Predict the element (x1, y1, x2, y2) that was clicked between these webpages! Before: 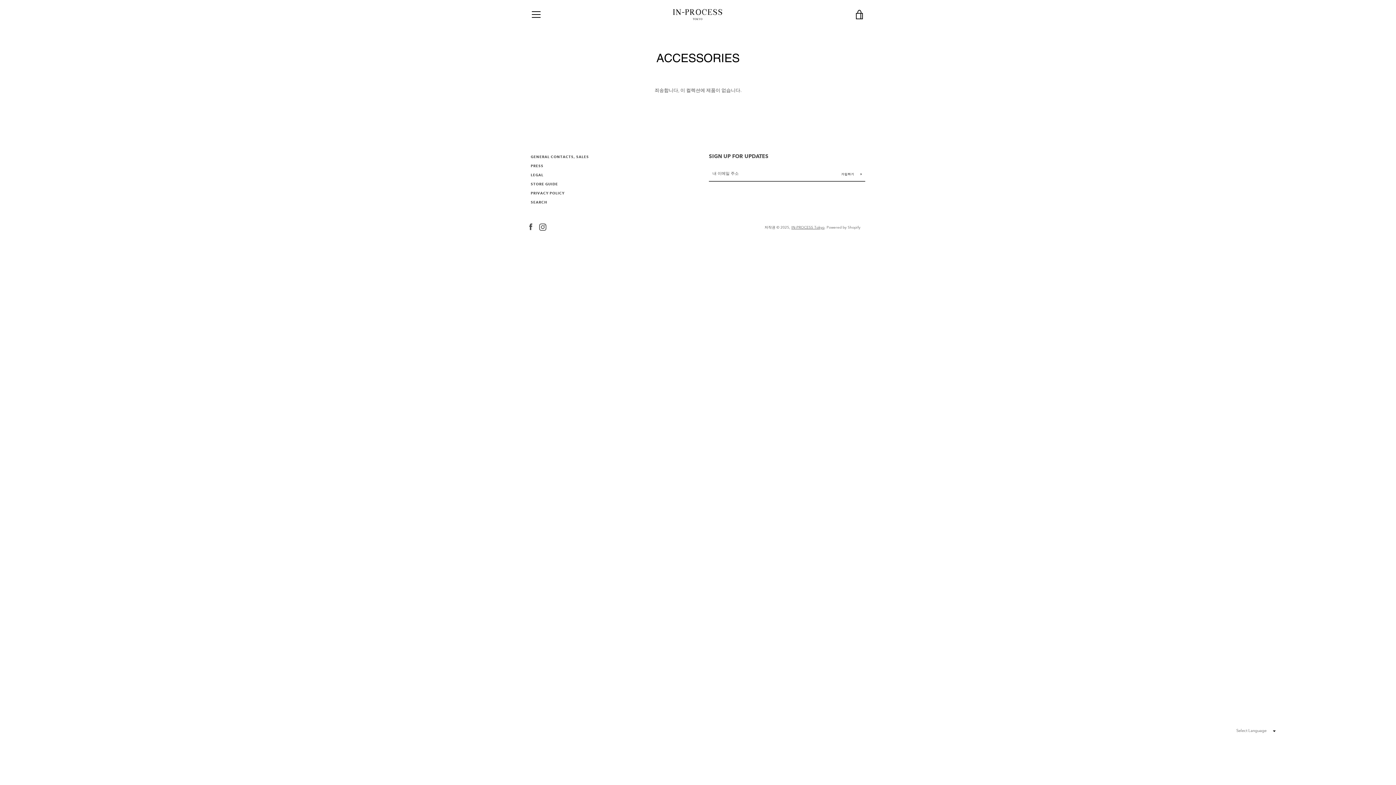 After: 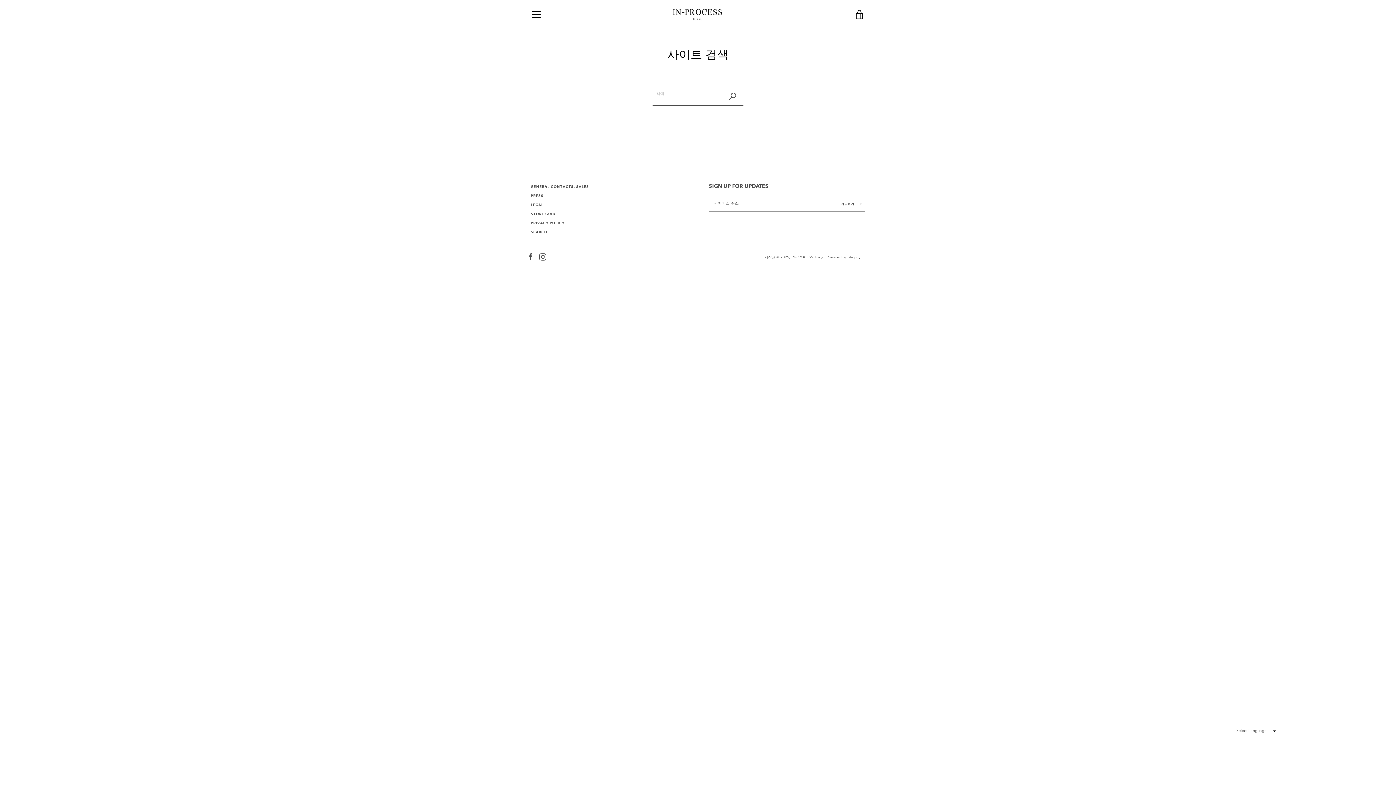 Action: bbox: (530, 200, 547, 204) label: SEARCH